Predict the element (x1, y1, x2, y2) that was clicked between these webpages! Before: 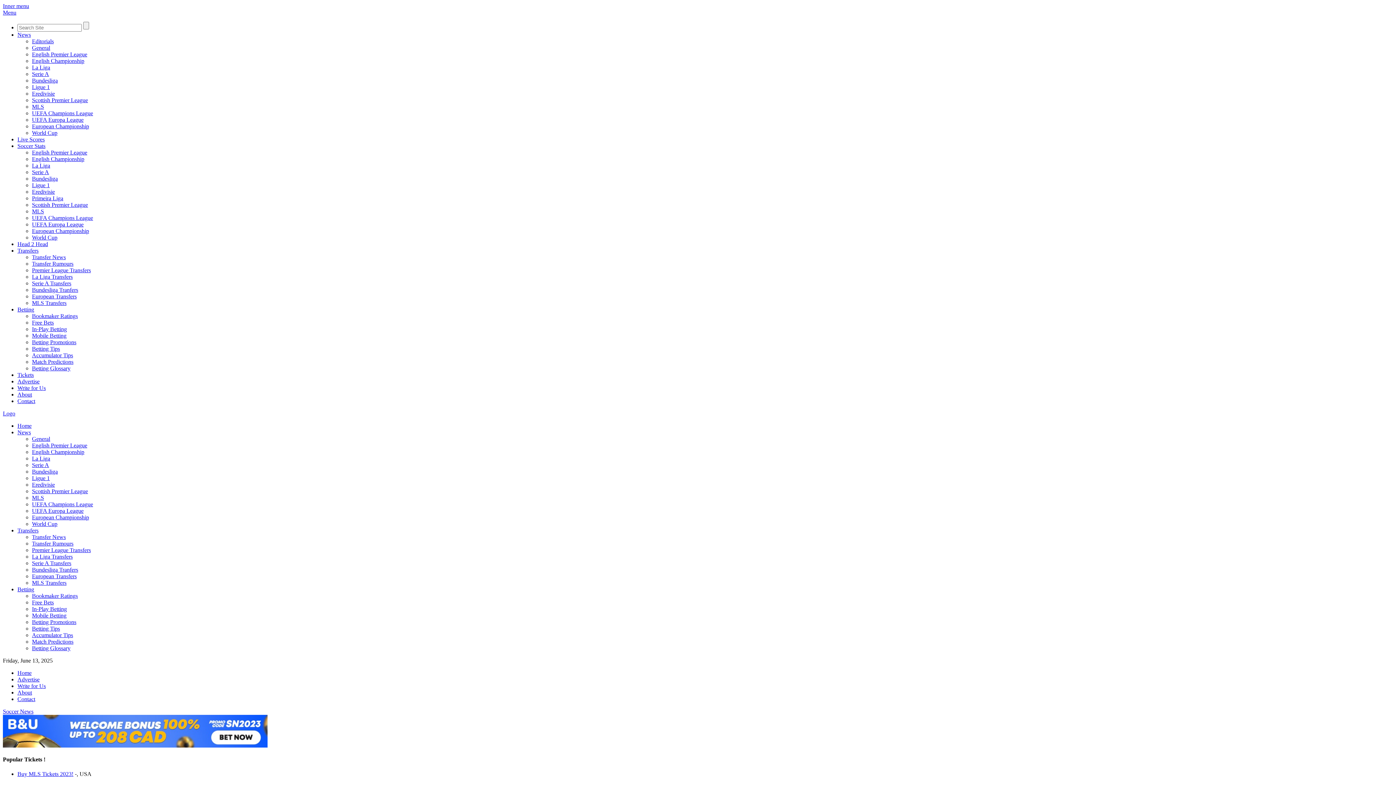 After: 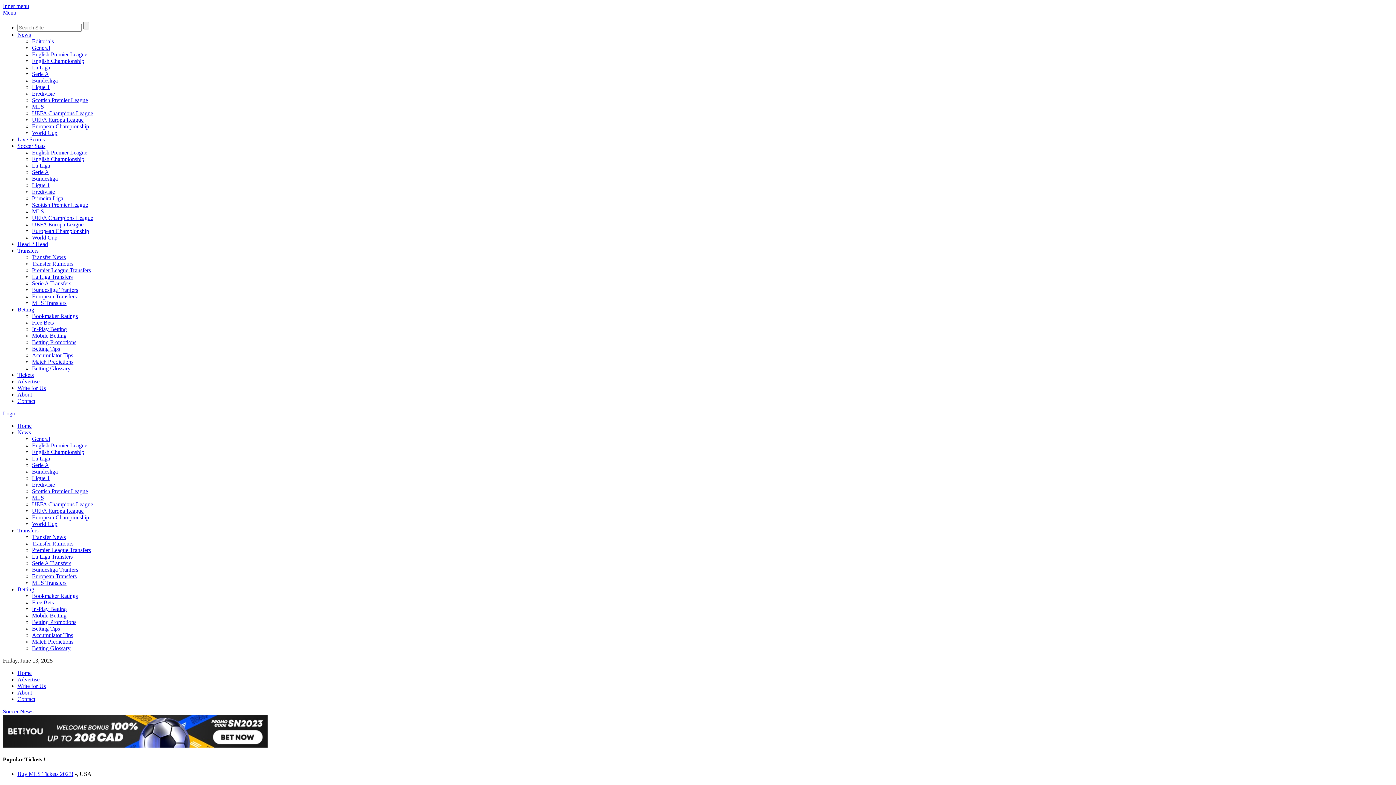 Action: bbox: (32, 44, 50, 50) label: General